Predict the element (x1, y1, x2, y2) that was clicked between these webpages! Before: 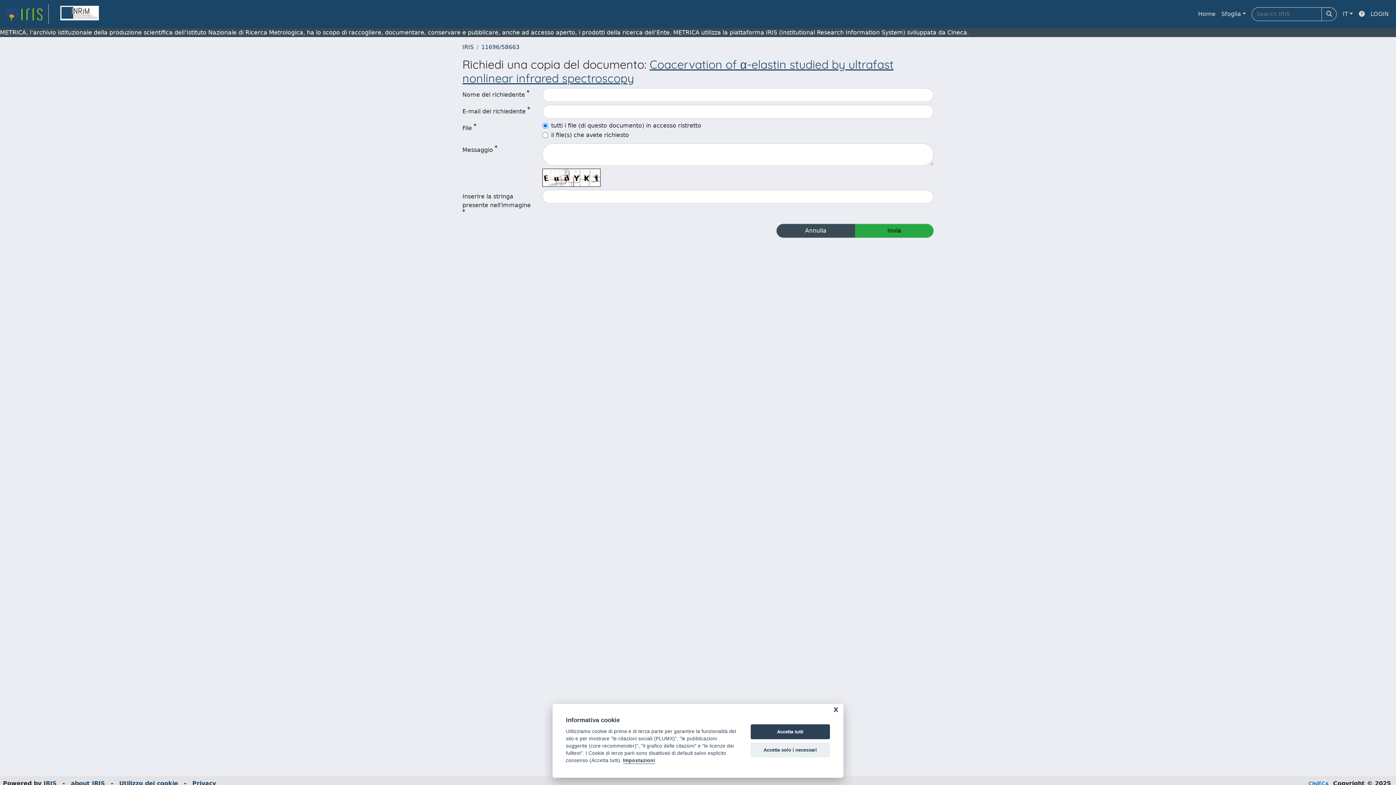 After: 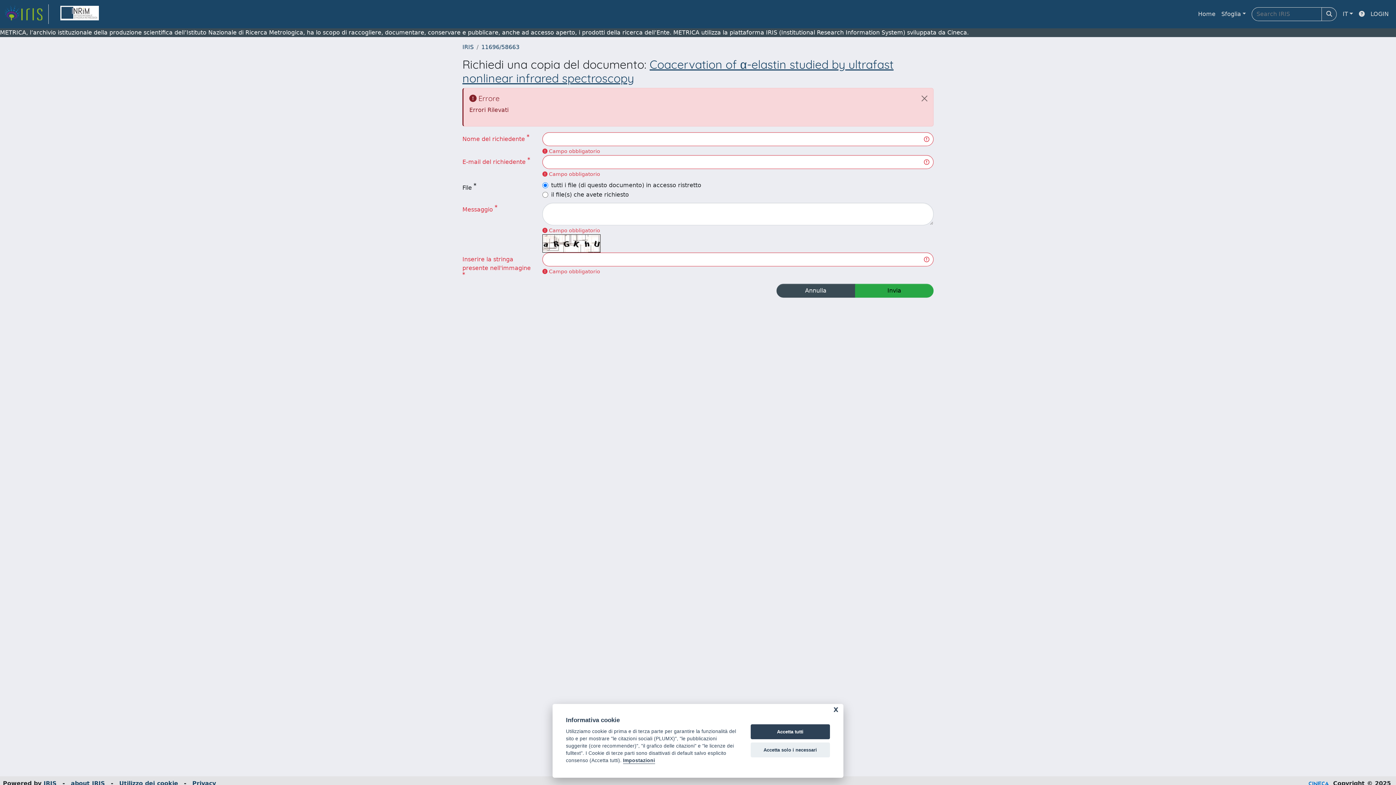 Action: label: Invia bbox: (855, 224, 933, 237)